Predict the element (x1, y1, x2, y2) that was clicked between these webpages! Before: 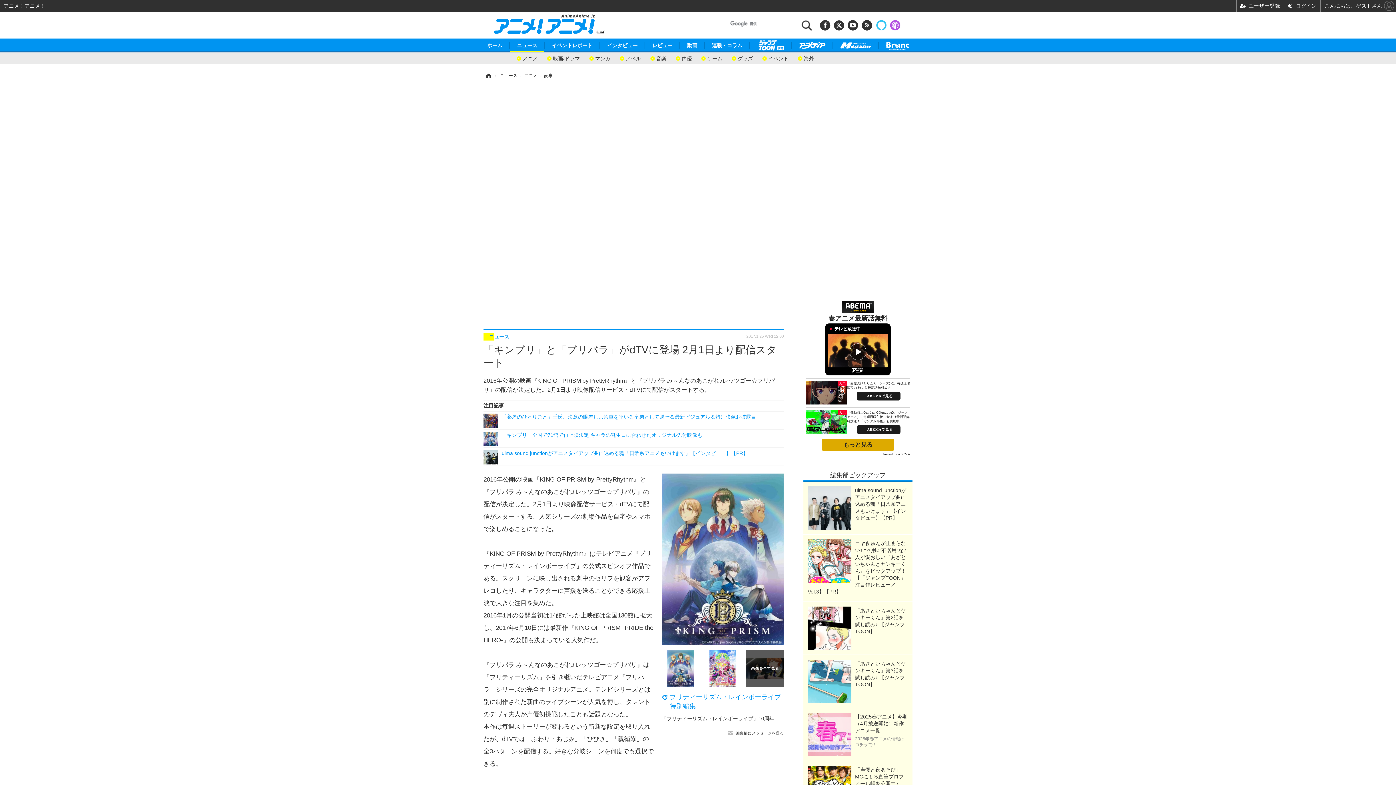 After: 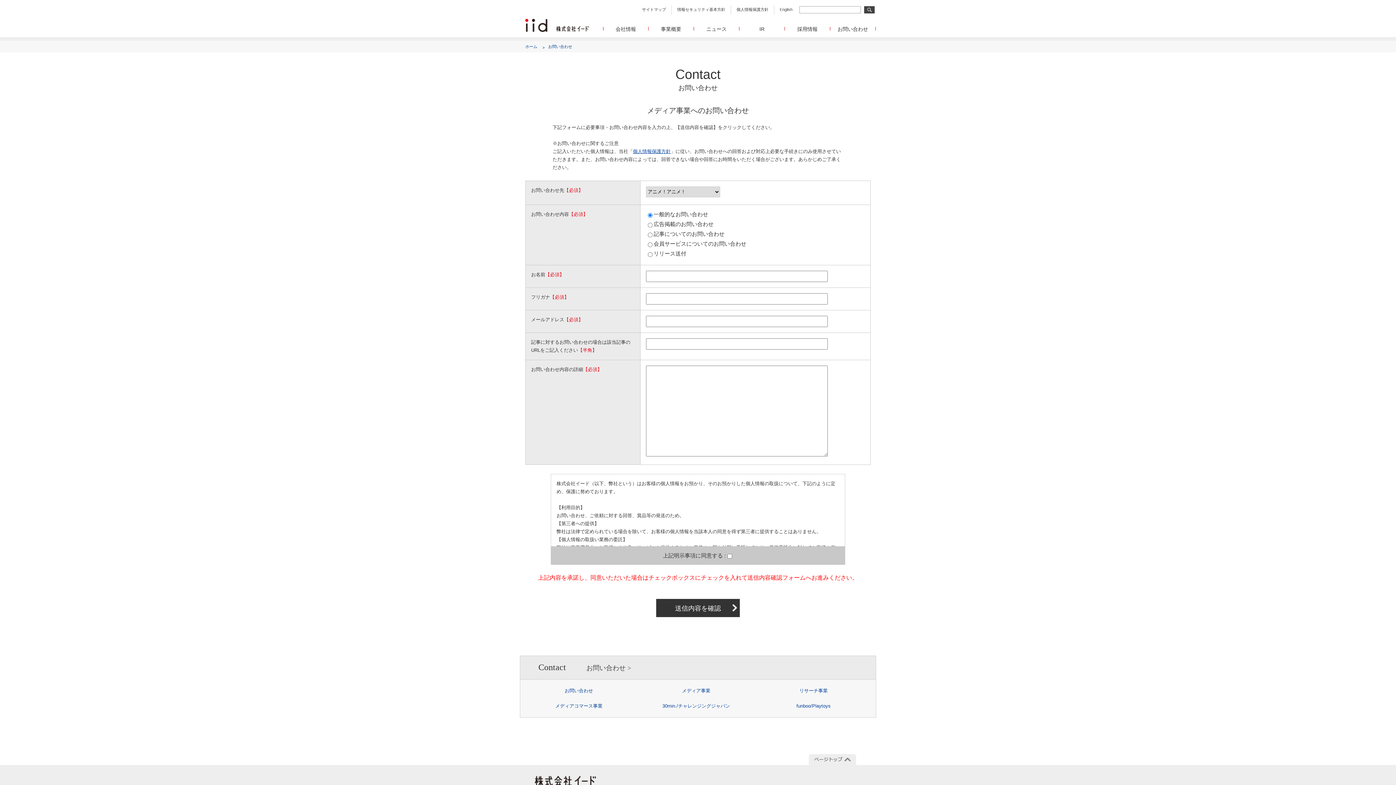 Action: label: 編集部にメッセージを送る bbox: (736, 731, 784, 735)